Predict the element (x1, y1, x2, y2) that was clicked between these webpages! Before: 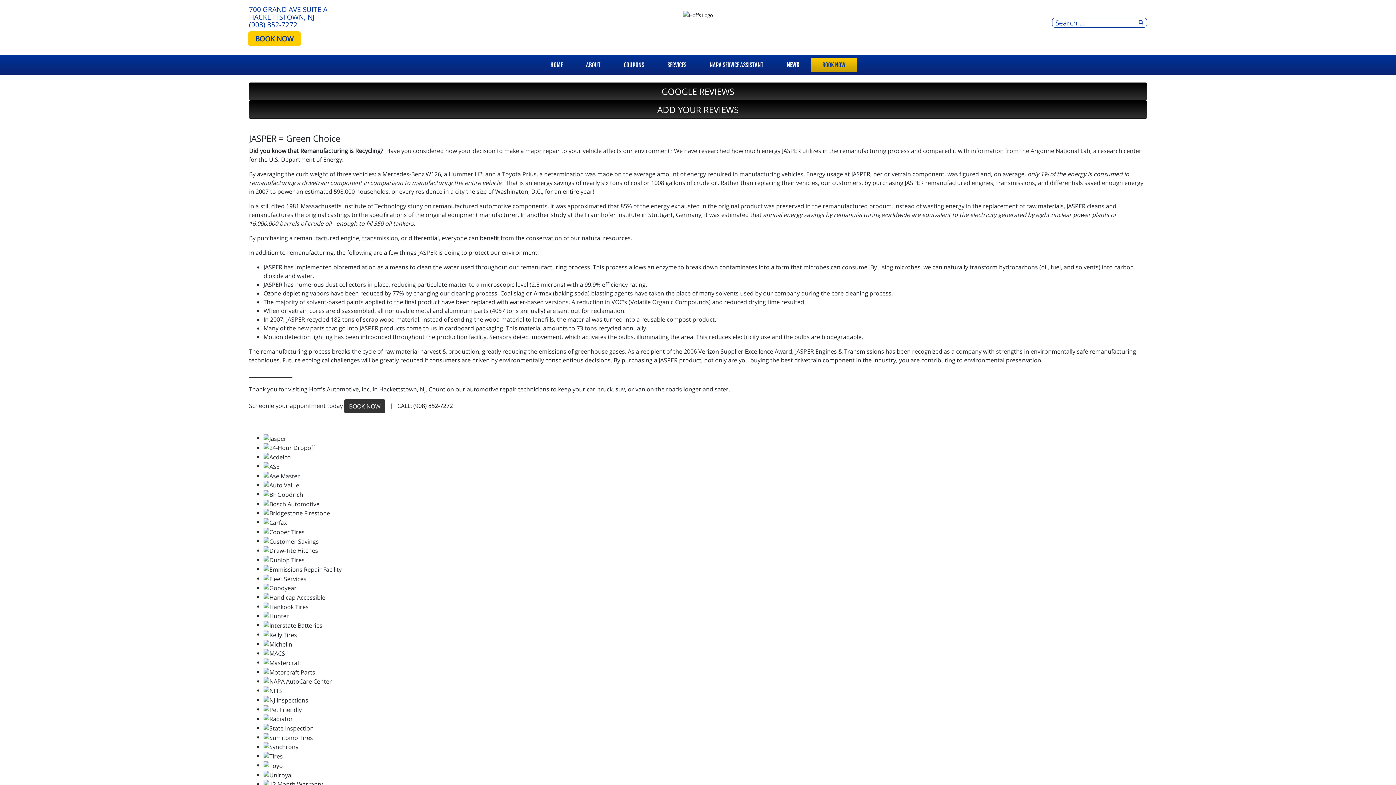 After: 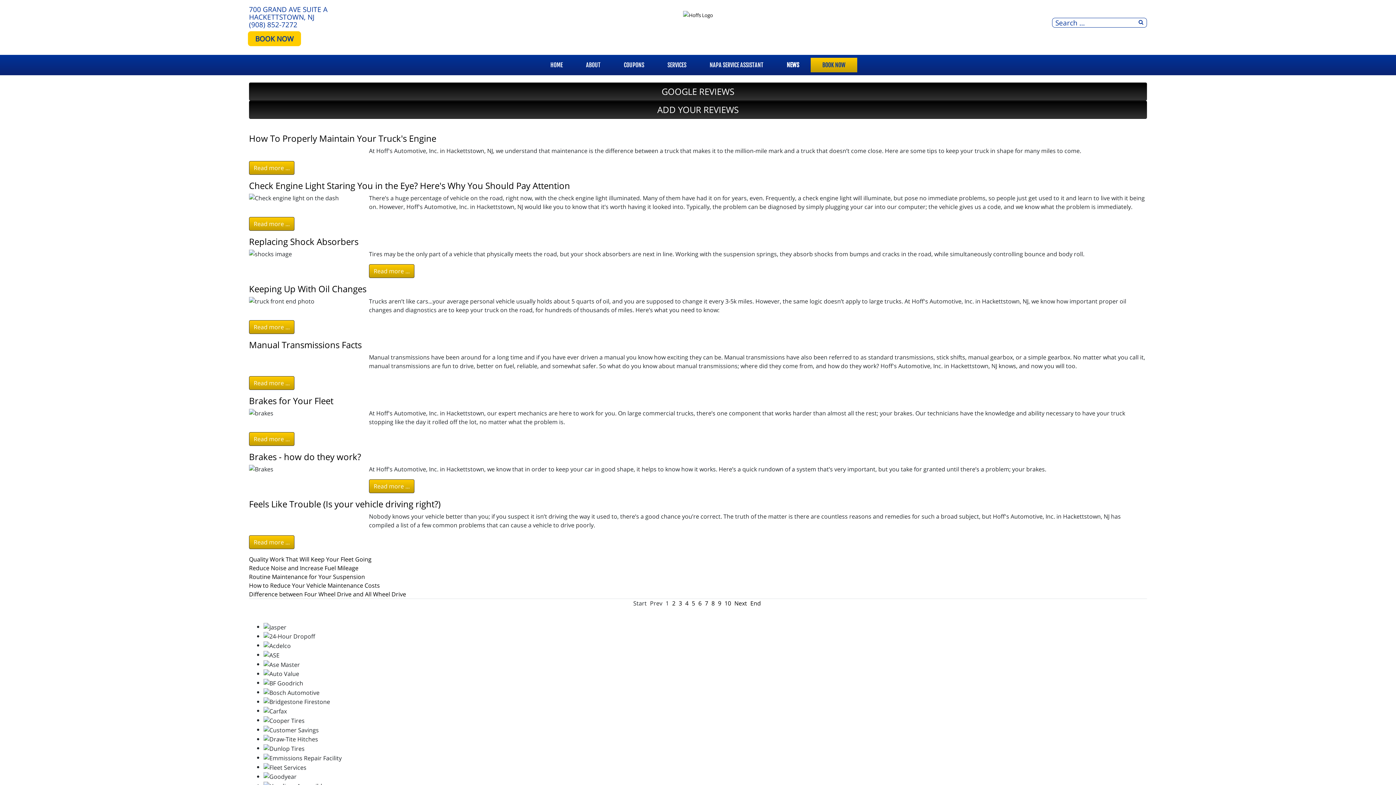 Action: label: NEWS bbox: (775, 57, 810, 72)